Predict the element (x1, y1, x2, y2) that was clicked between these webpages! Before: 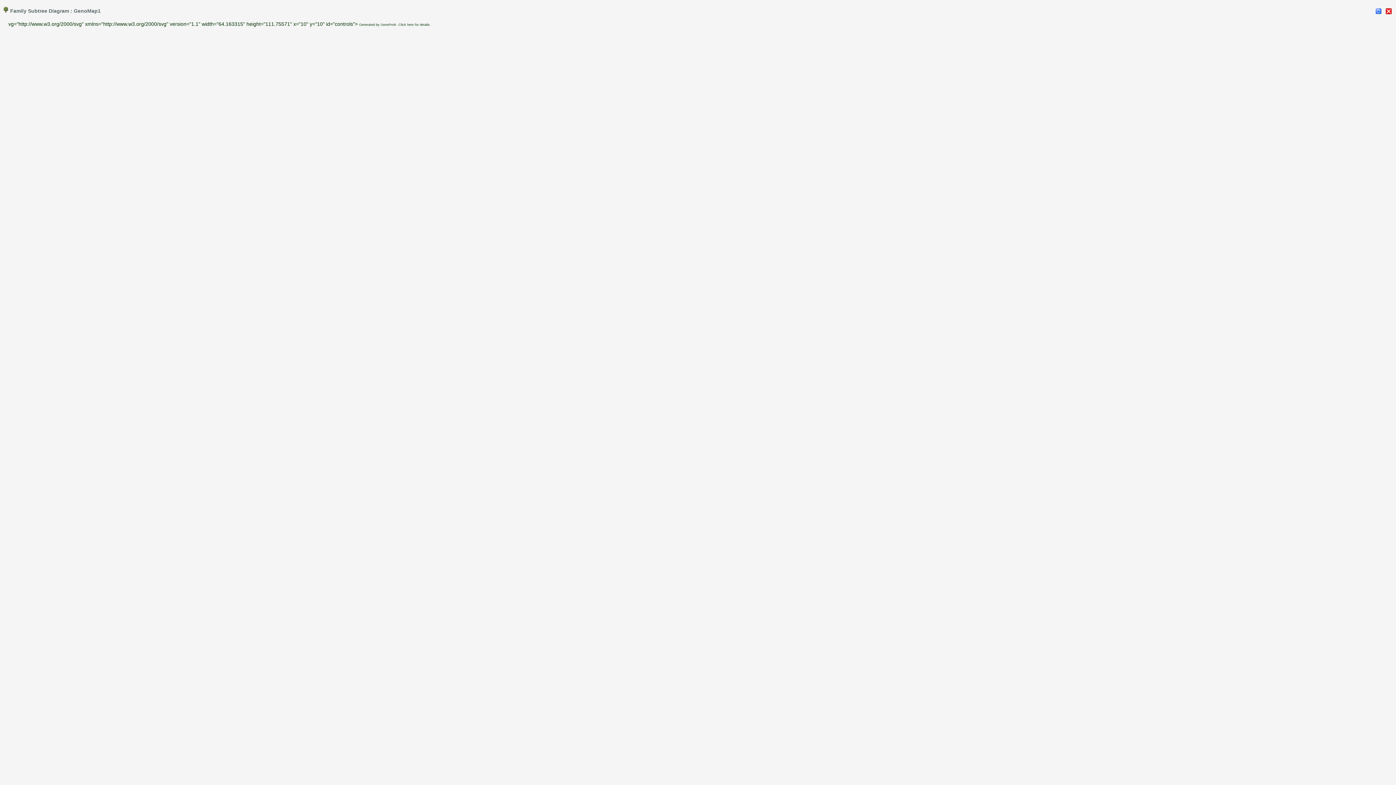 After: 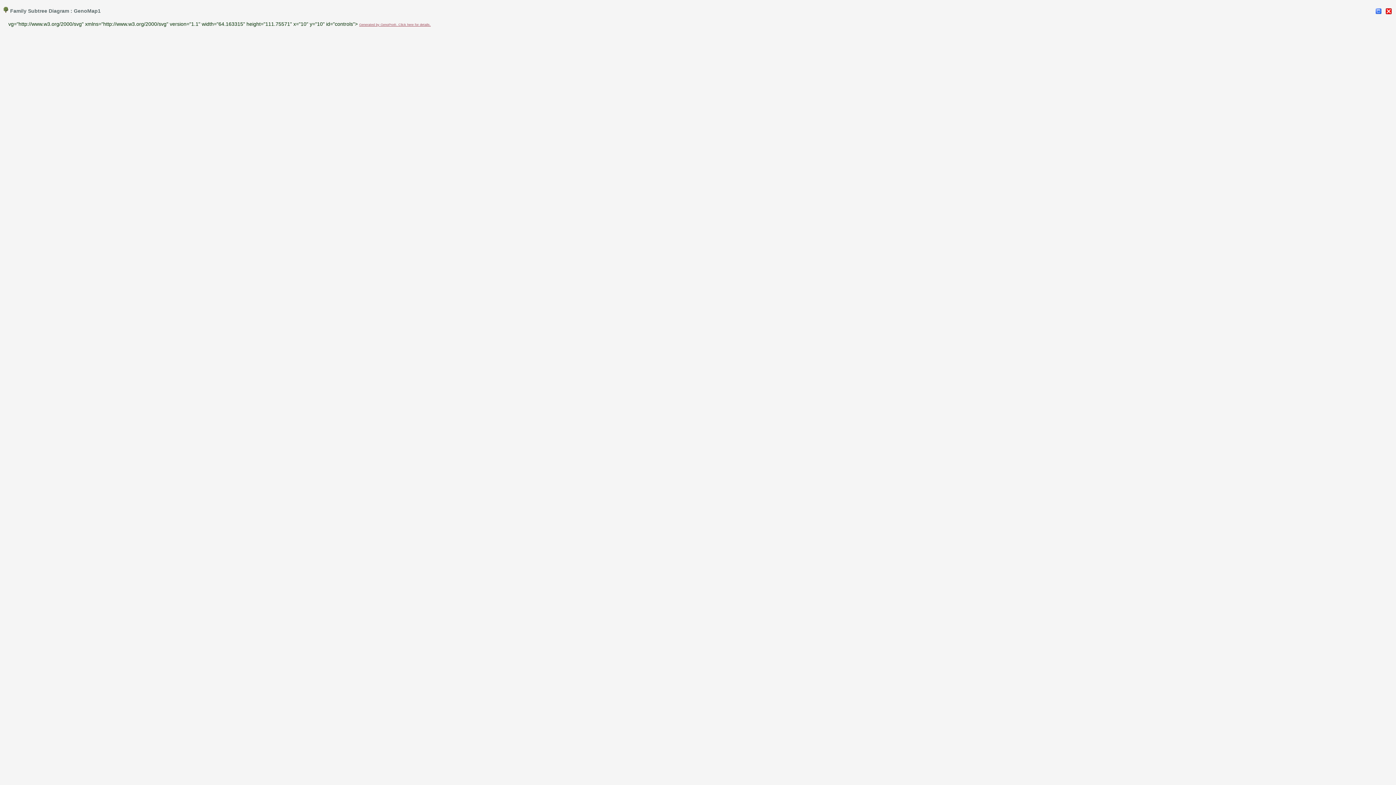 Action: bbox: (359, 22, 430, 26) label: Generated by GenoPro®. Click here for details.